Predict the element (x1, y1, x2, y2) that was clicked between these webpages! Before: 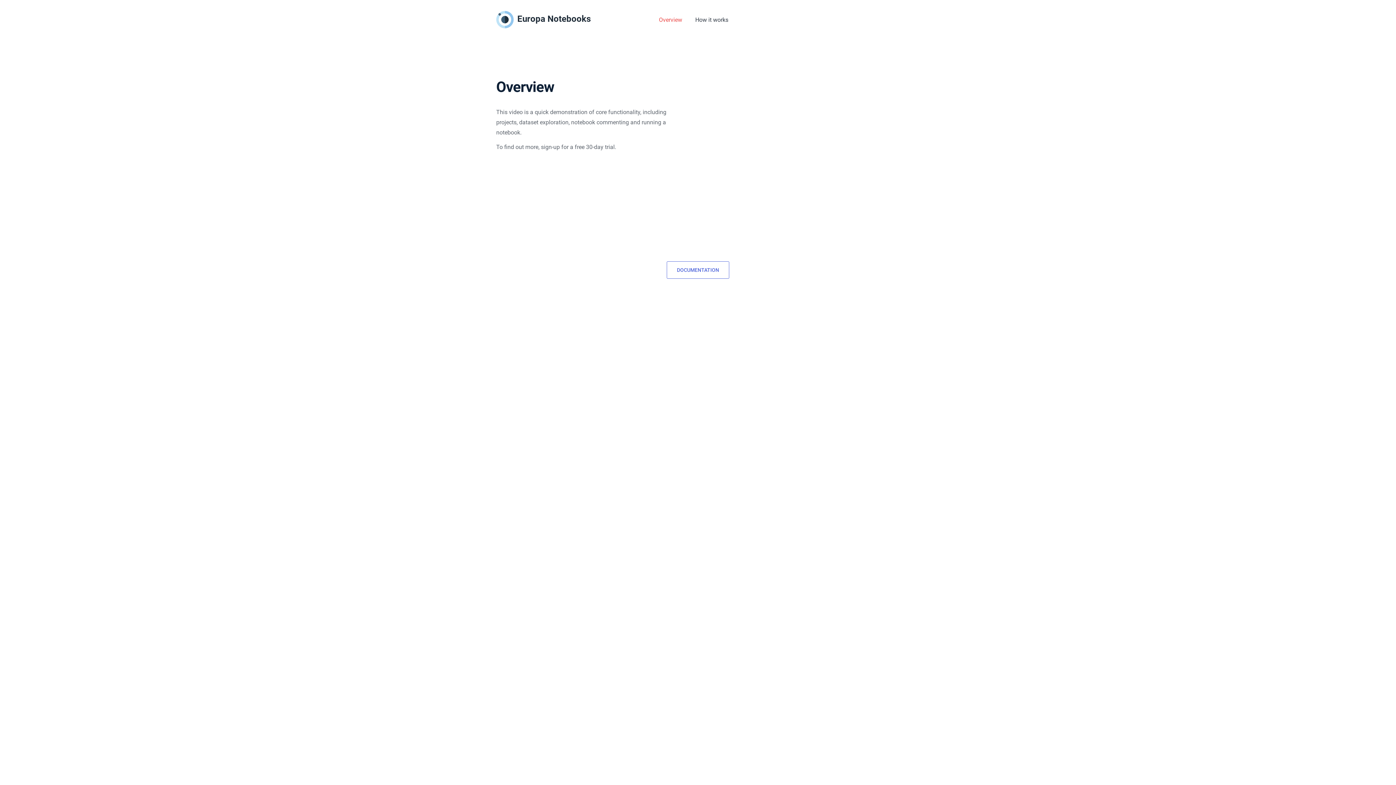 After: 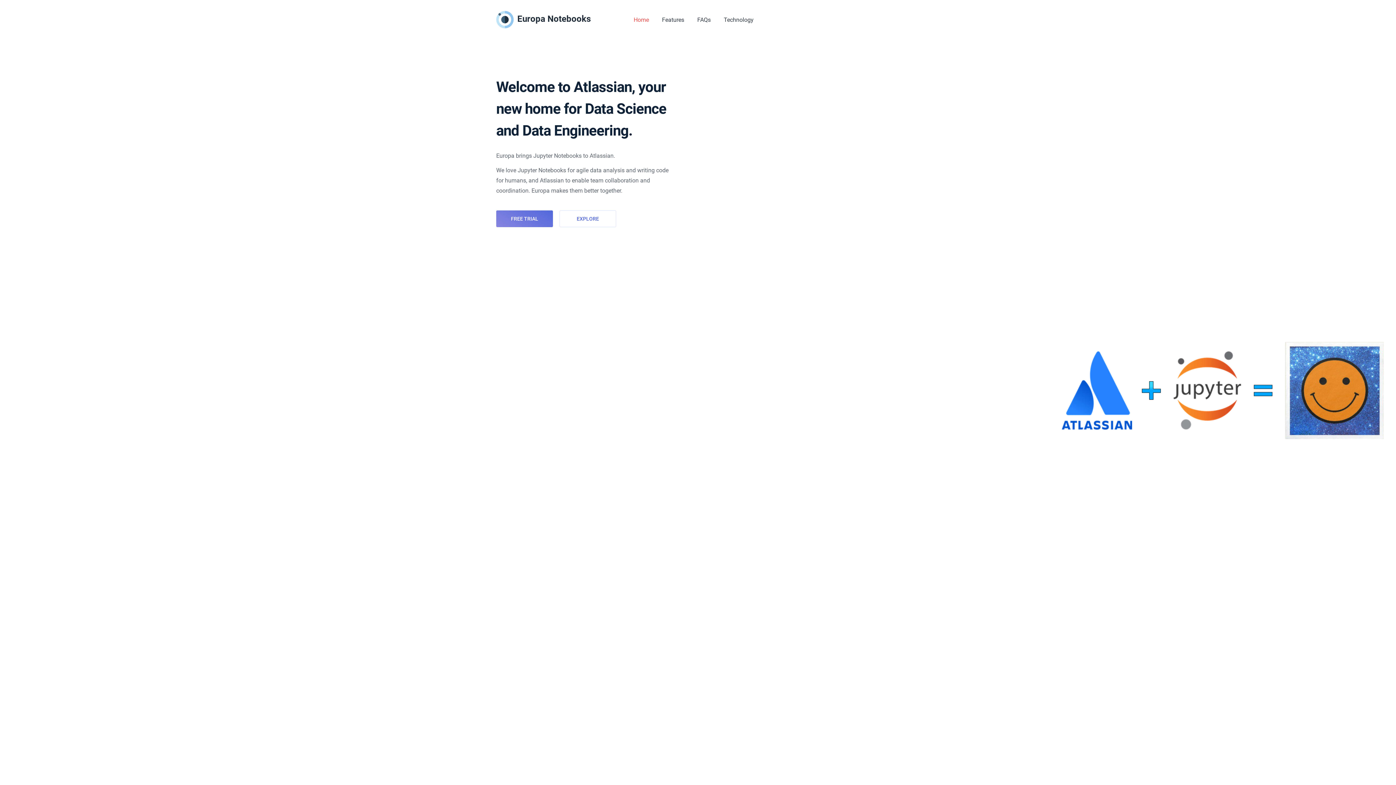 Action: bbox: (496, 10, 651, 28) label: Europa Notebooks